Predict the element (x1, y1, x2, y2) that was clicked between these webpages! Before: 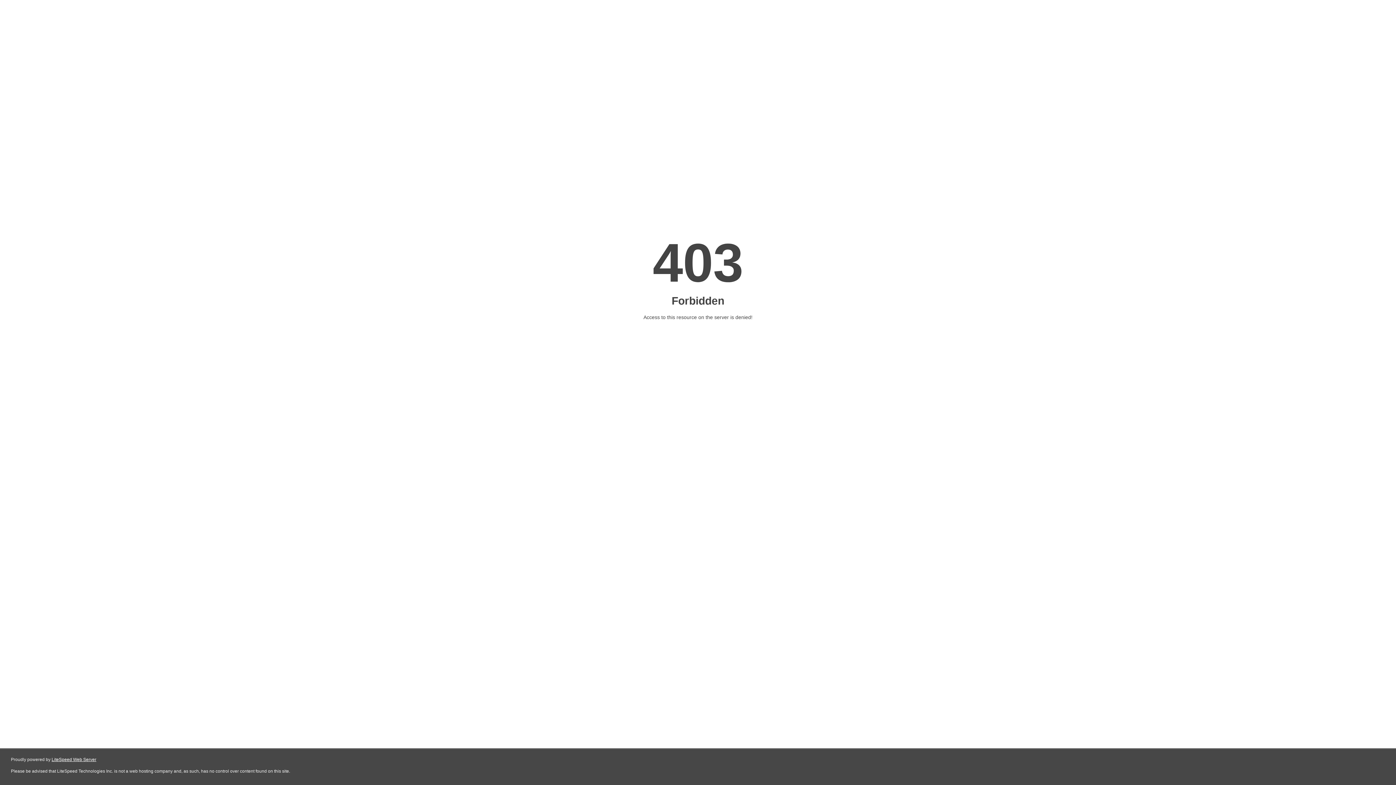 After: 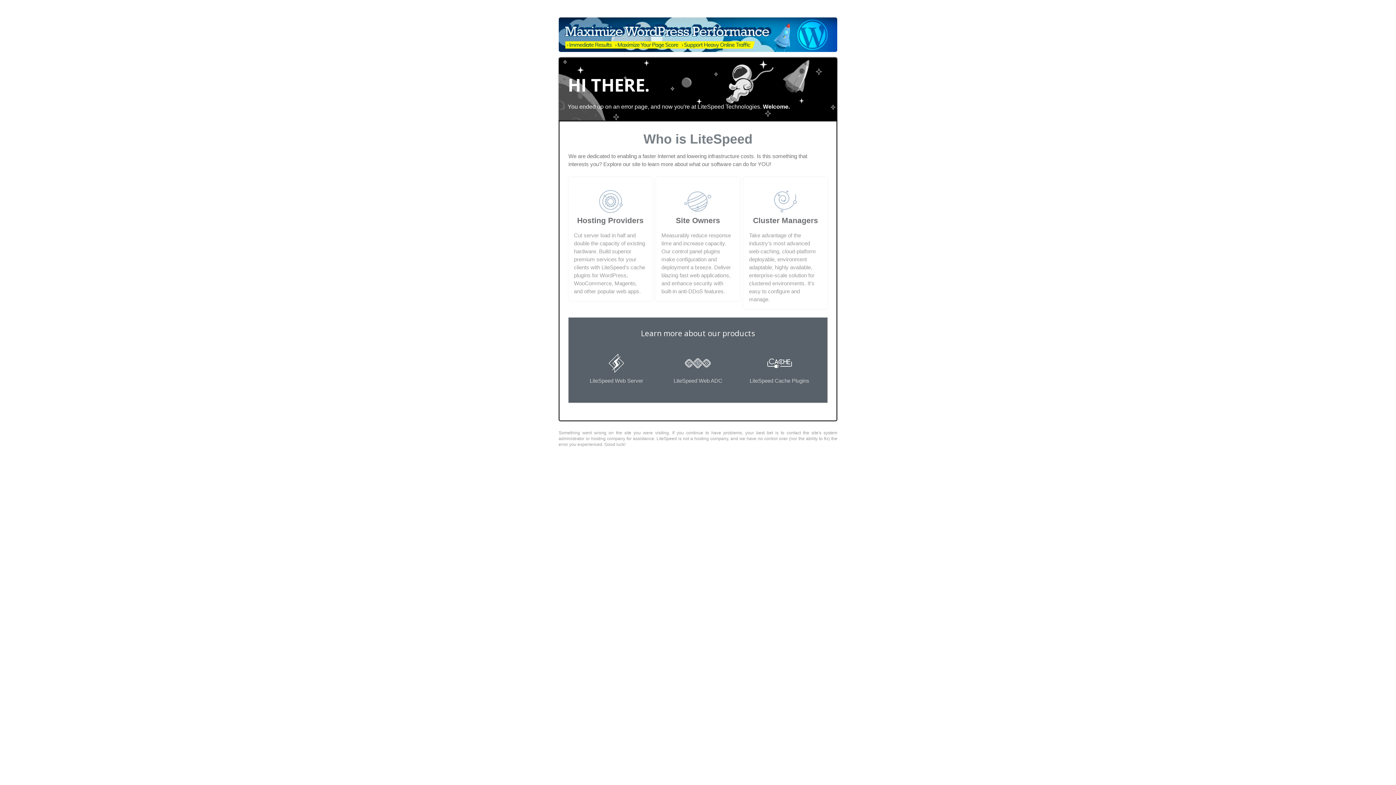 Action: bbox: (51, 757, 96, 762) label: LiteSpeed Web Server